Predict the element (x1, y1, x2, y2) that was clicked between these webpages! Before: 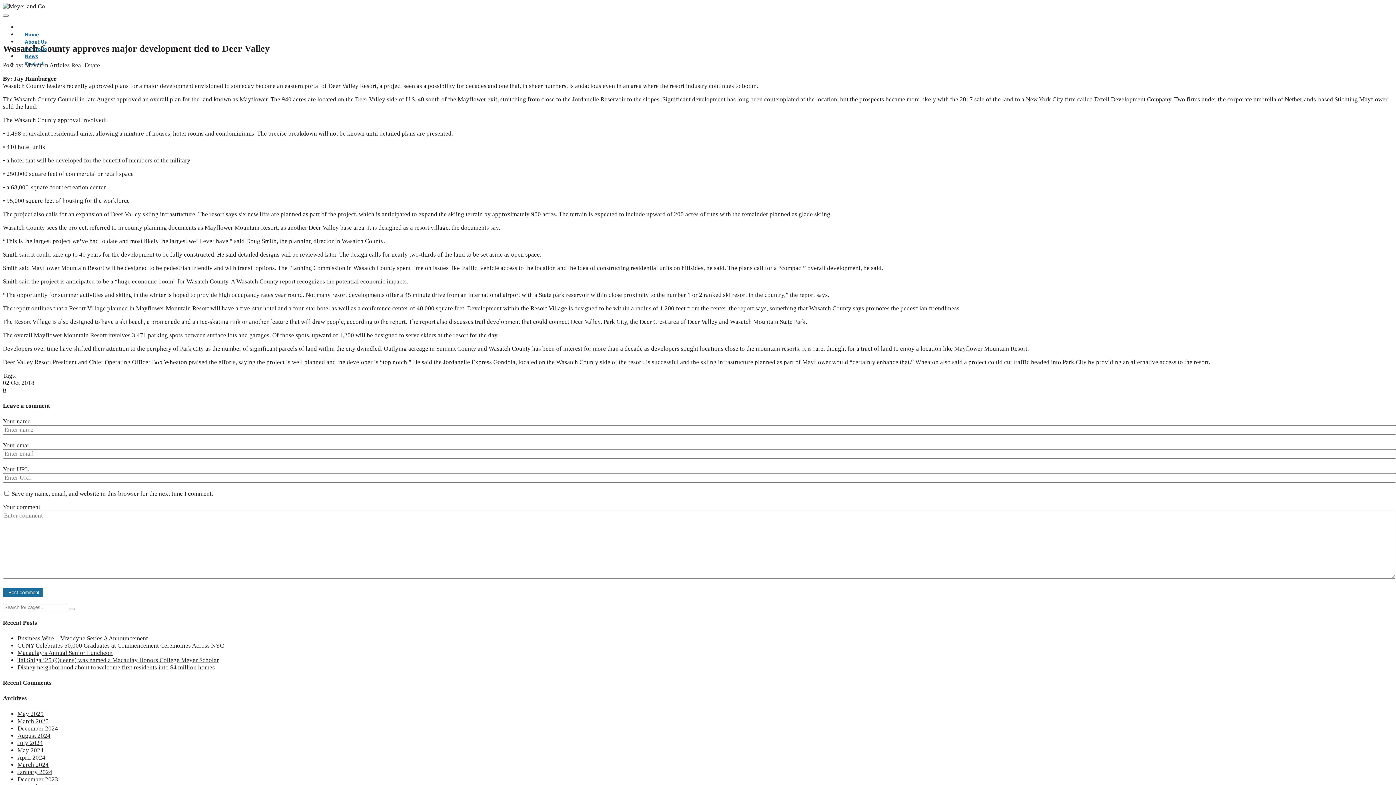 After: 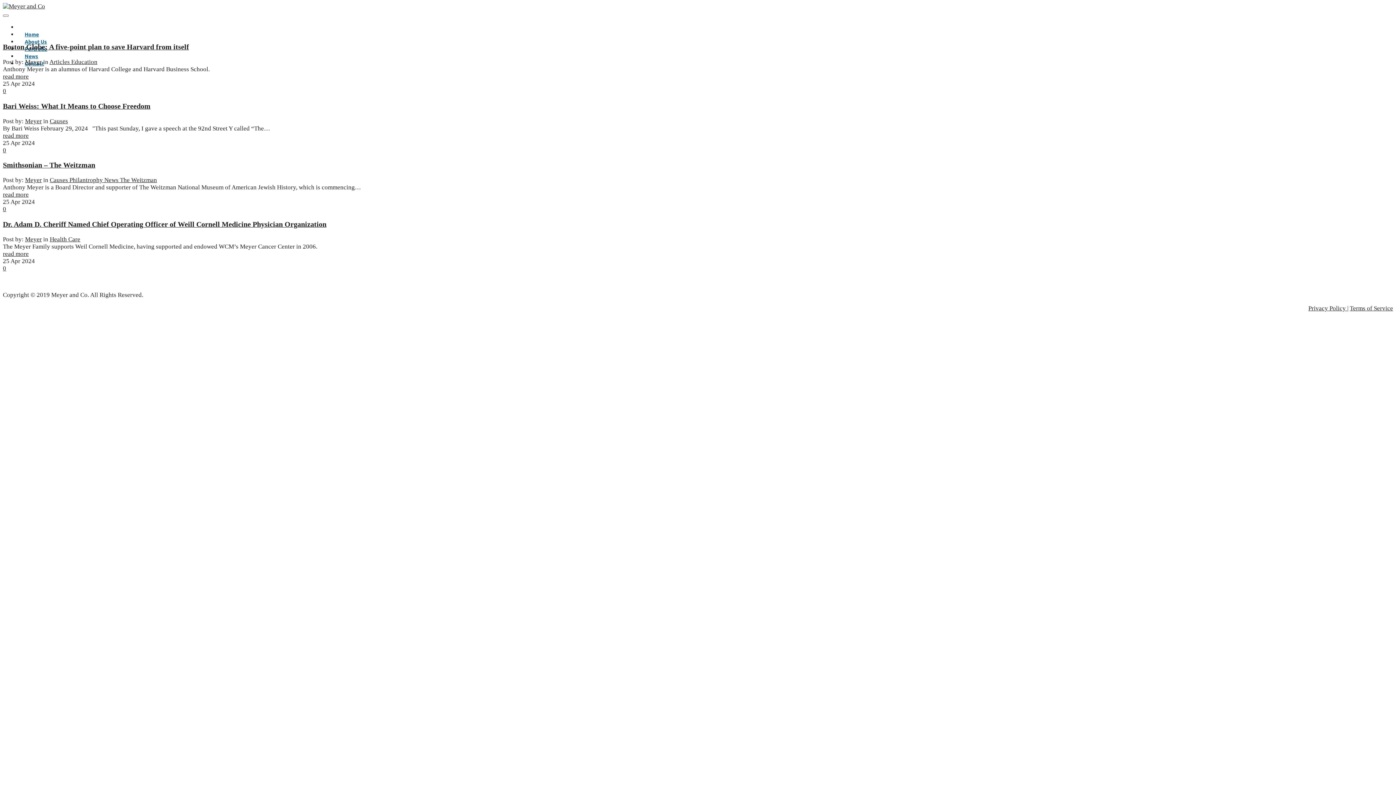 Action: label: April 2024 bbox: (17, 754, 45, 761)